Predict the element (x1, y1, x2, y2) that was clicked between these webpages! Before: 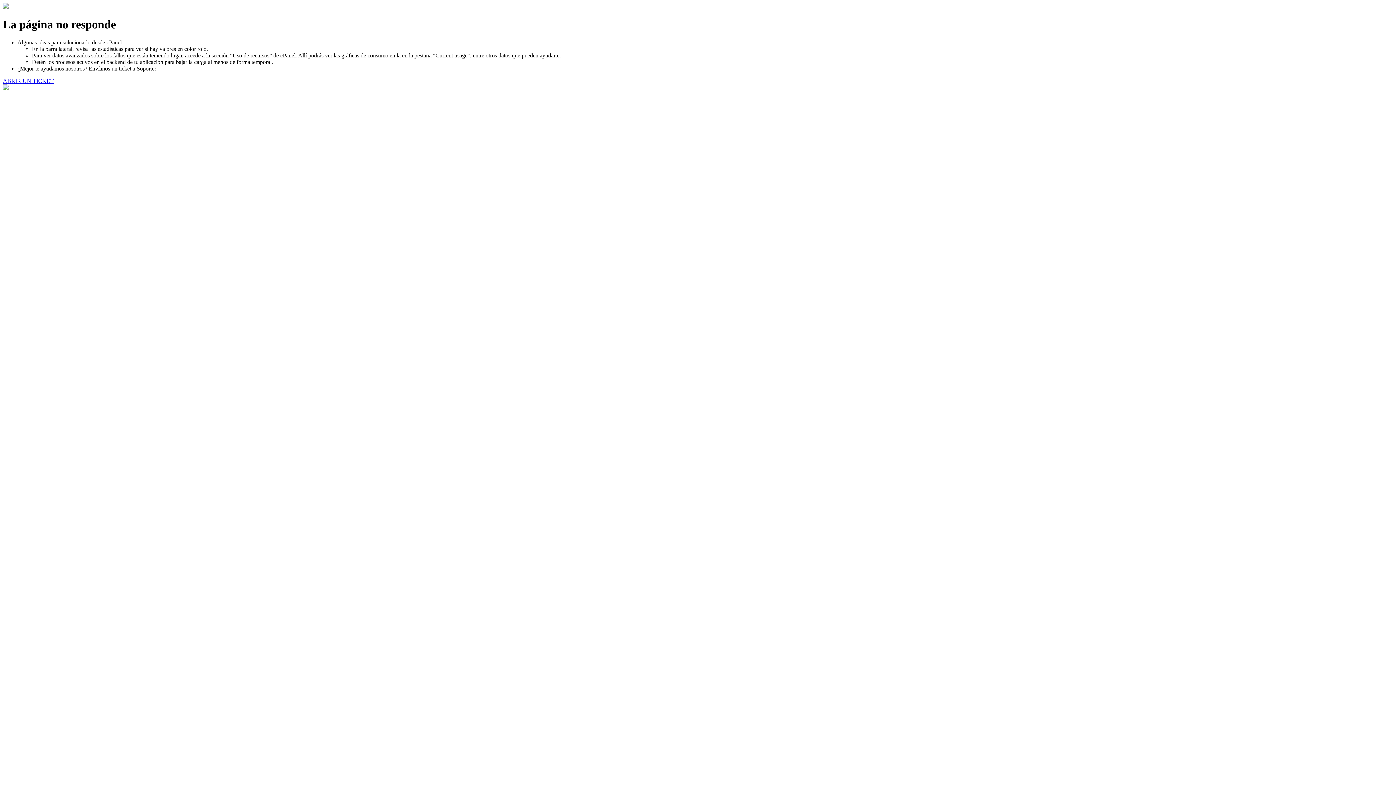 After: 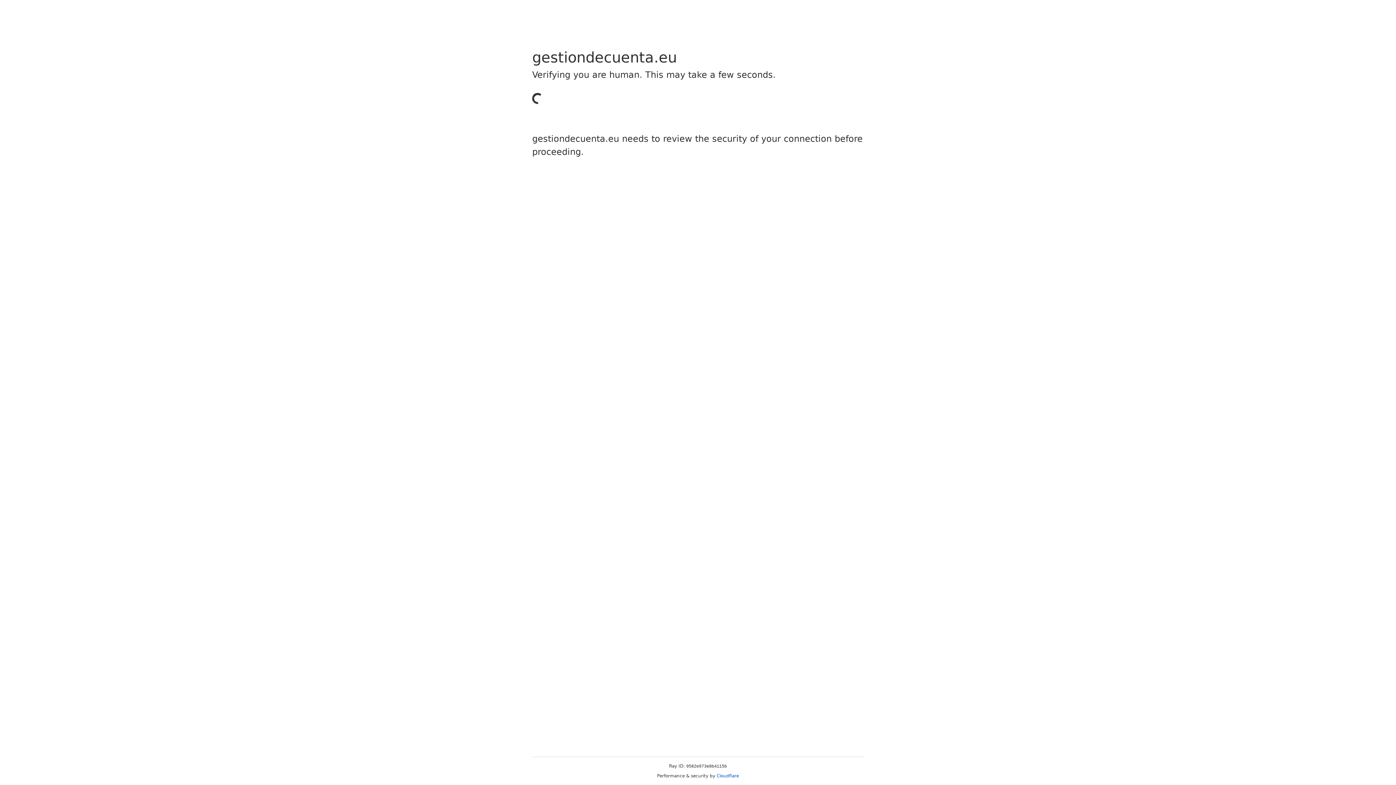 Action: bbox: (2, 77, 53, 83) label: ABRIR UN TICKET